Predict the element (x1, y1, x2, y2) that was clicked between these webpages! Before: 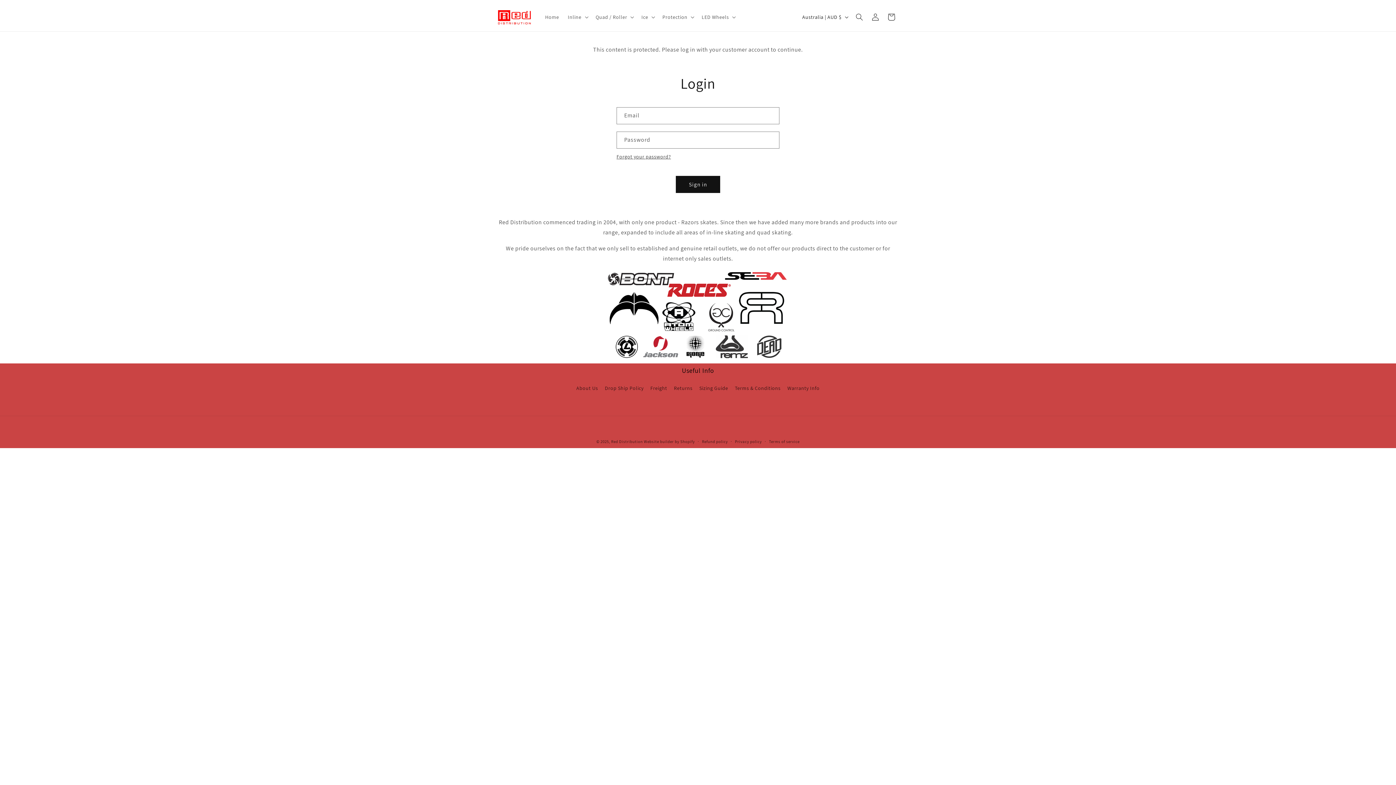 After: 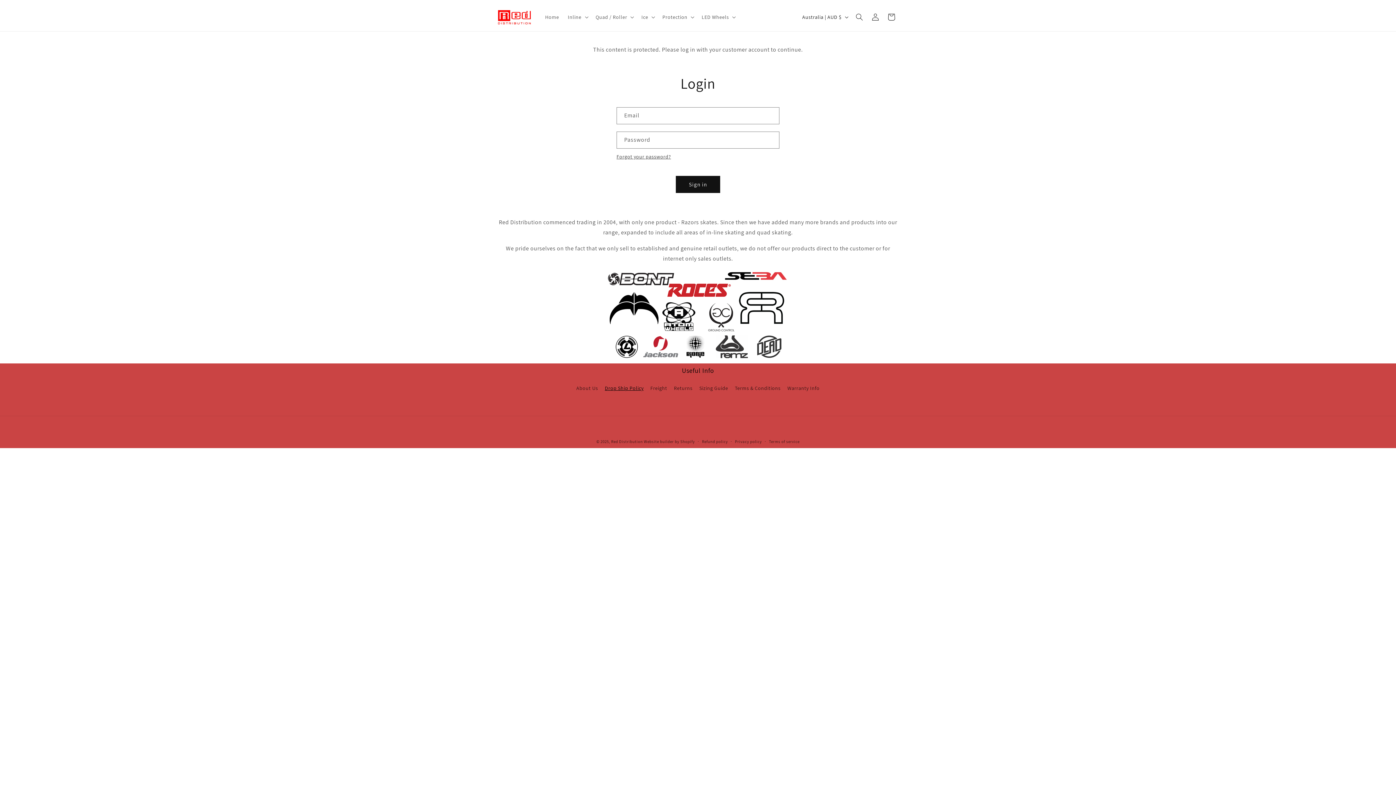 Action: bbox: (605, 382, 643, 395) label: Drop Ship Policy